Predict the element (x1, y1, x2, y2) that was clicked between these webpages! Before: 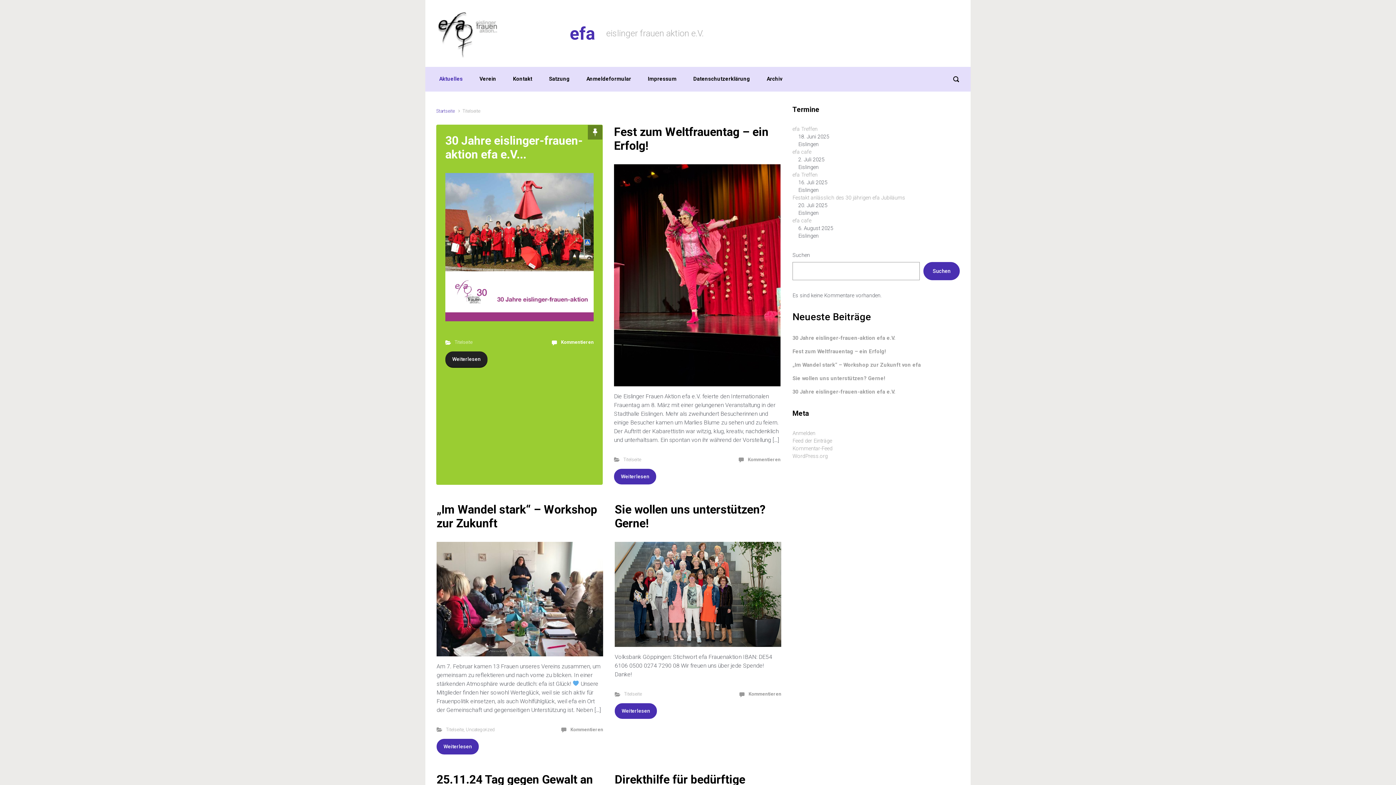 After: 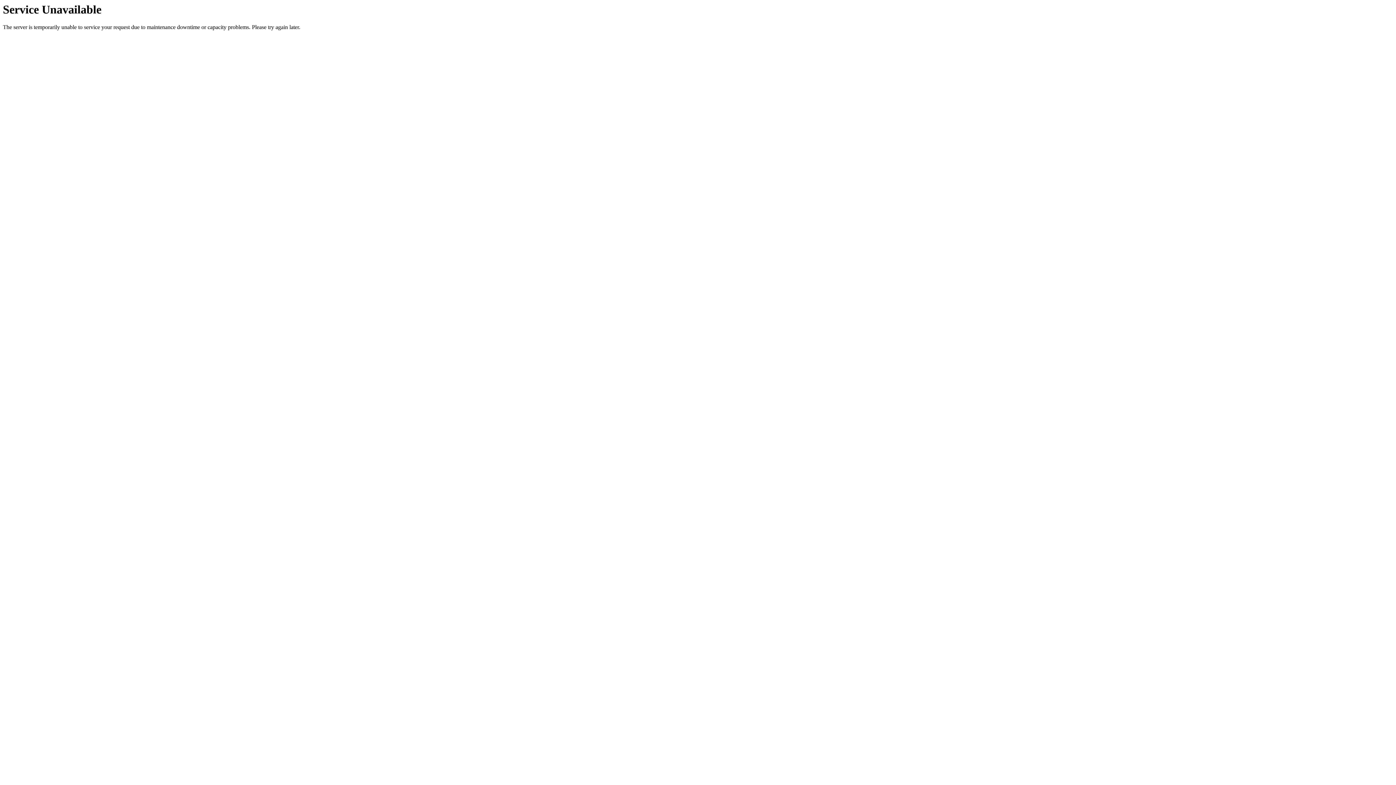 Action: bbox: (466, 727, 495, 732) label: Uncategorized